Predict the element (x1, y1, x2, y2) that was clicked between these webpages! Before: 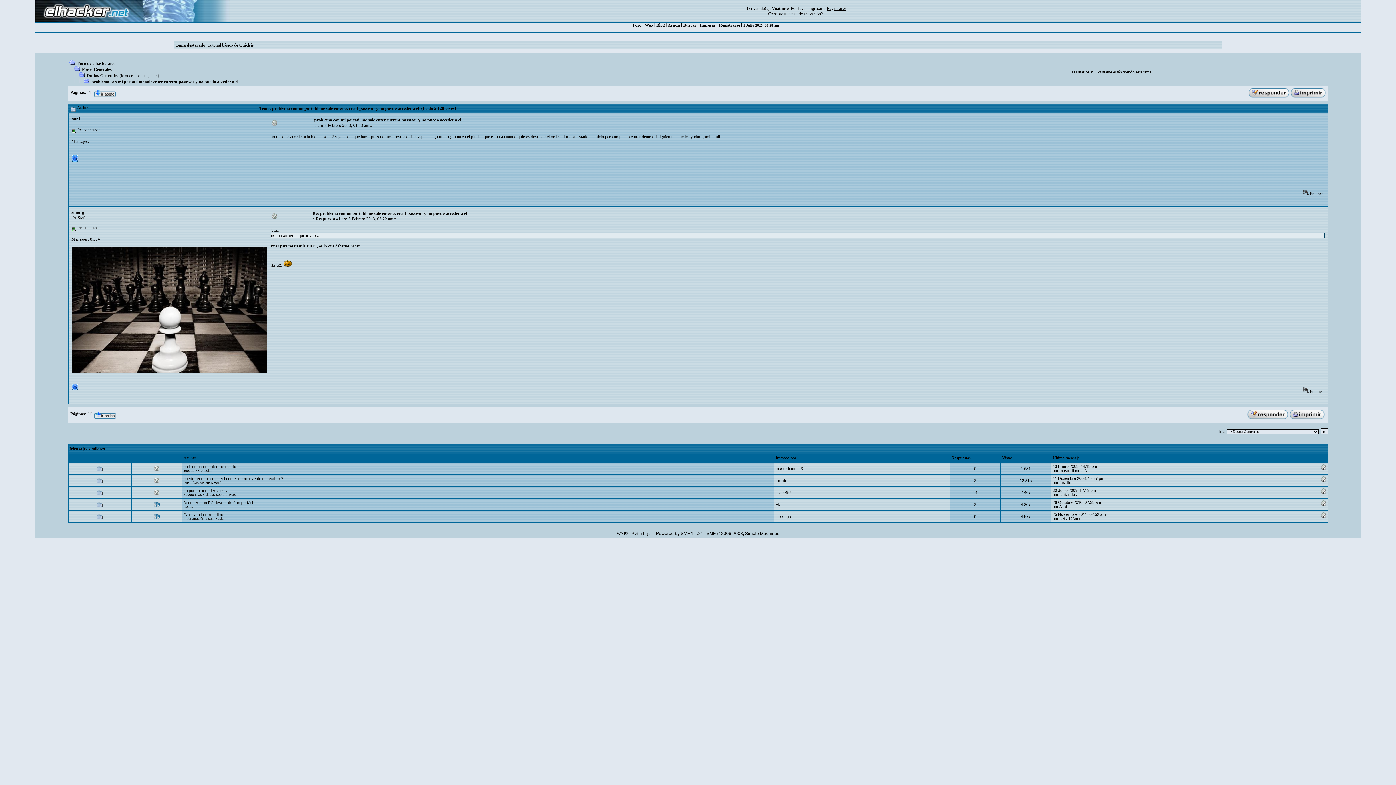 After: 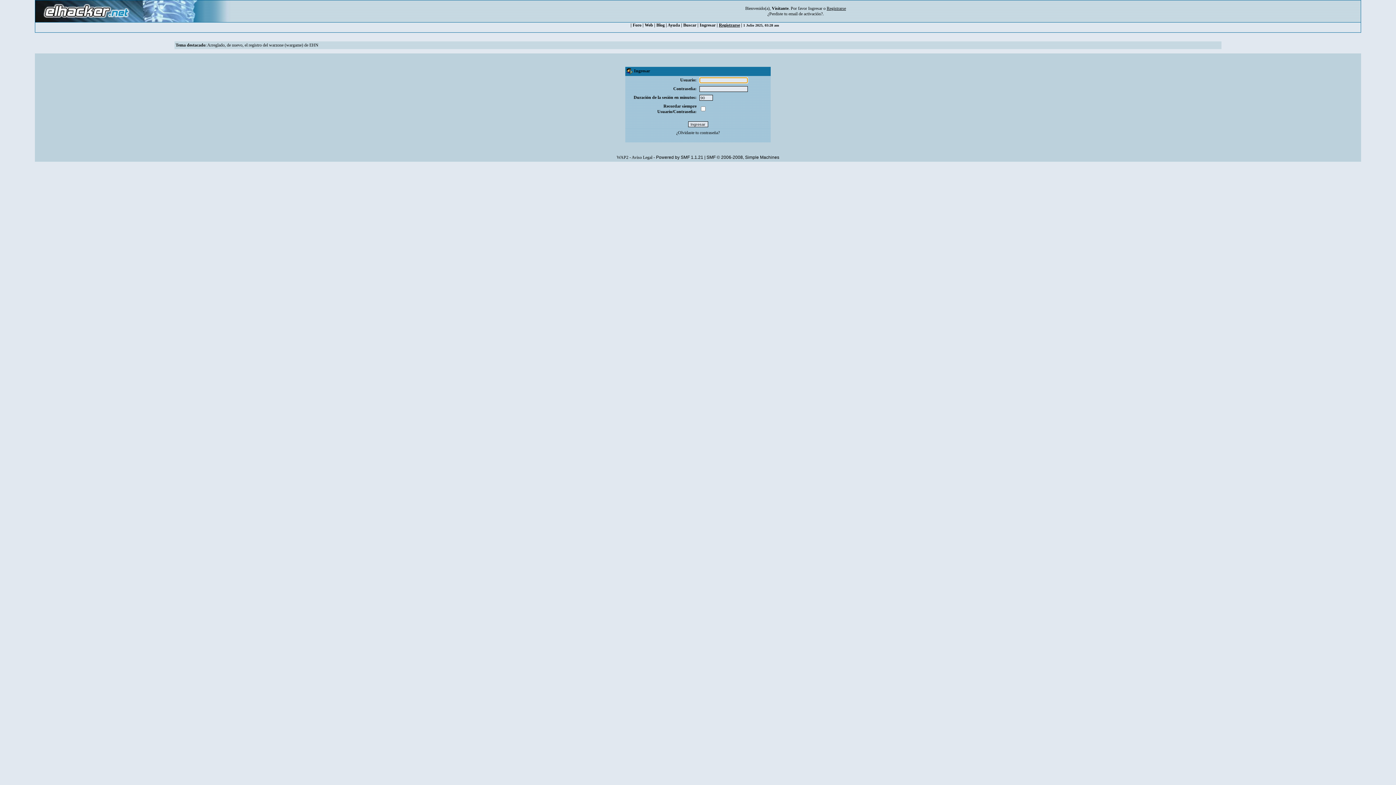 Action: bbox: (699, 22, 715, 27) label: Ingresar